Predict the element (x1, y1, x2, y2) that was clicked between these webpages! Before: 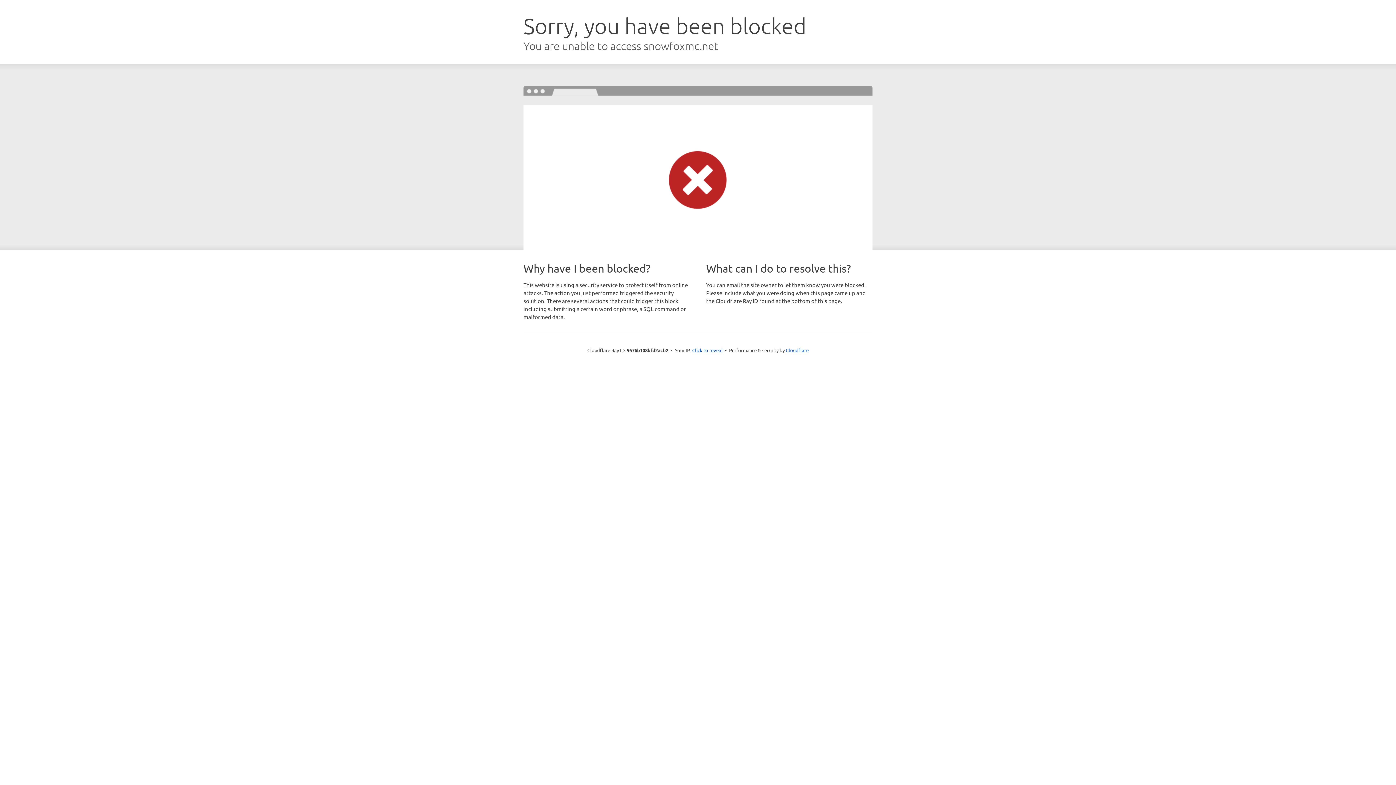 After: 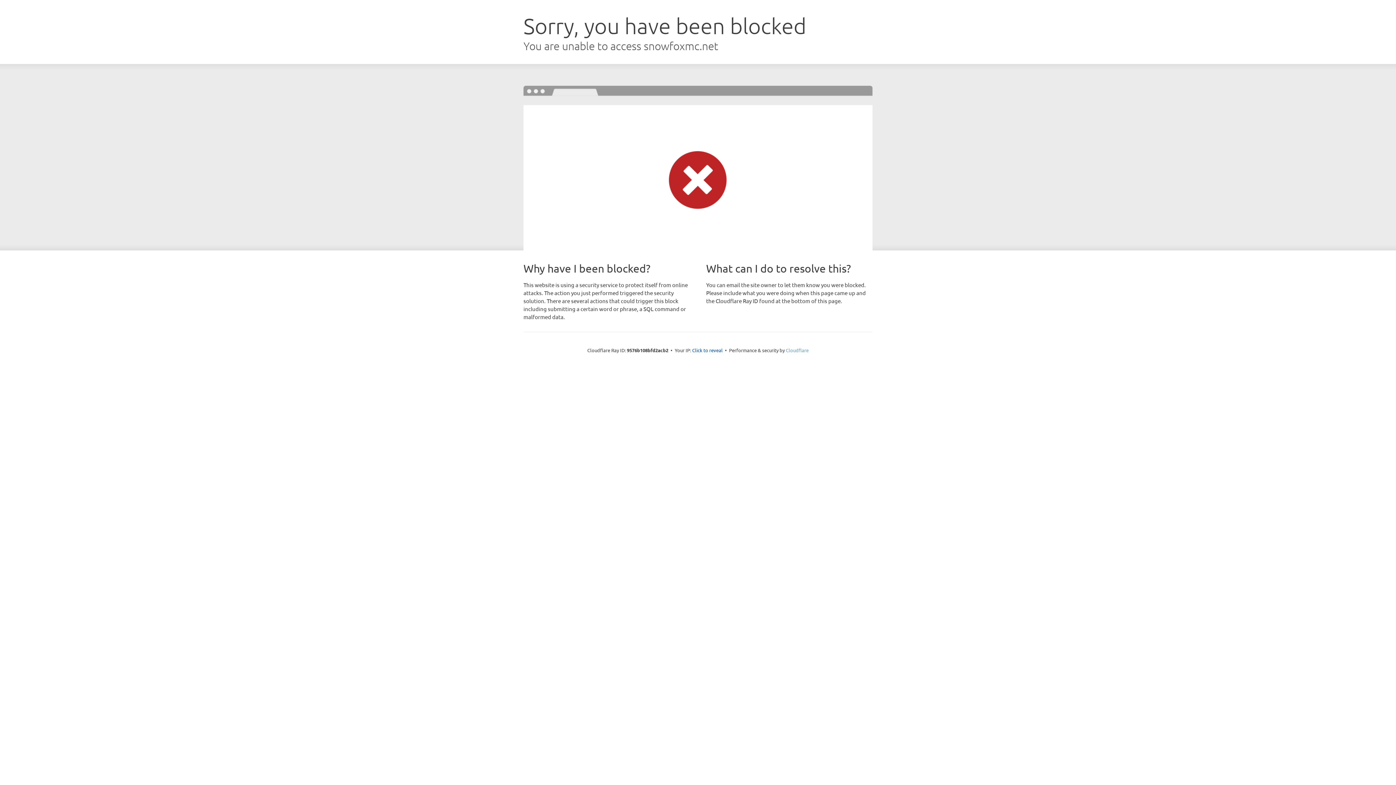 Action: label: Cloudflare bbox: (786, 347, 808, 353)